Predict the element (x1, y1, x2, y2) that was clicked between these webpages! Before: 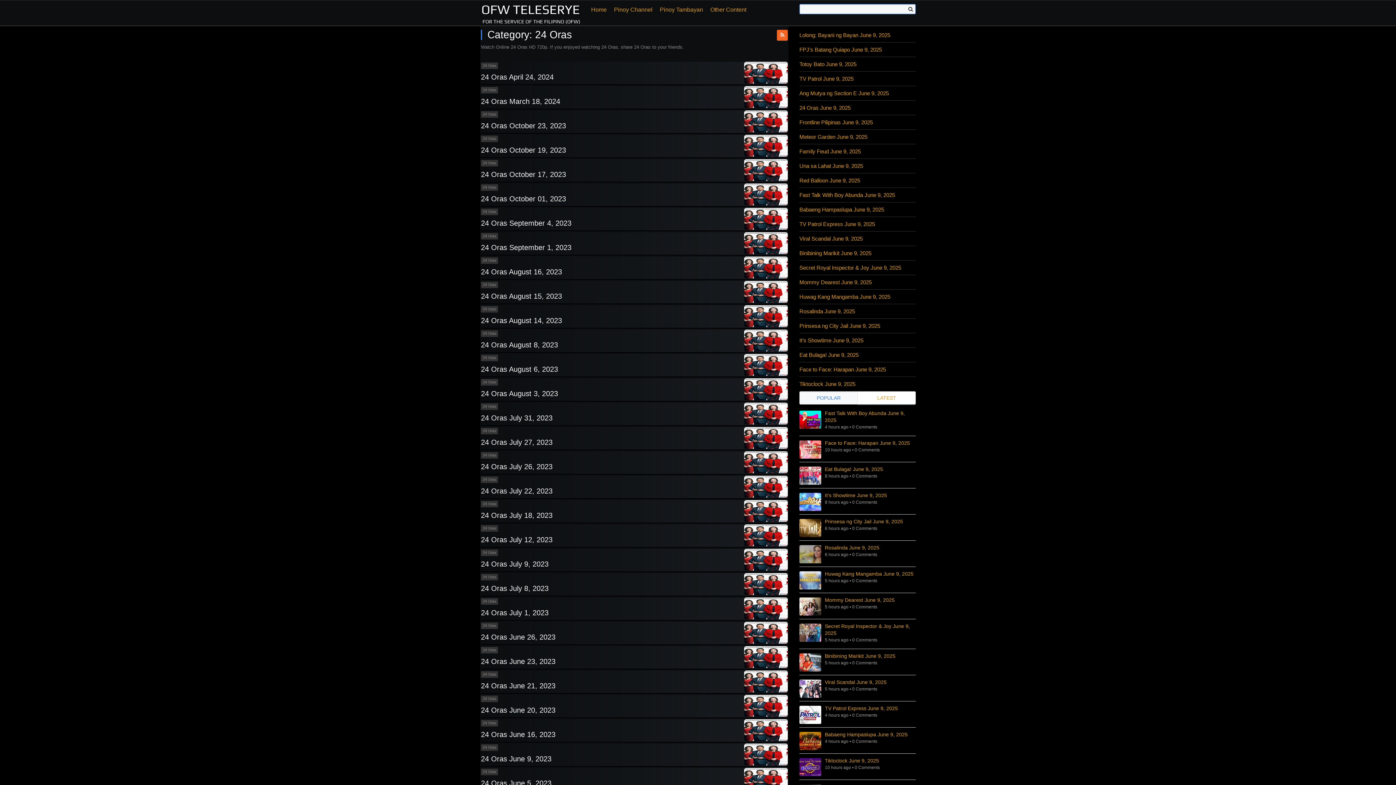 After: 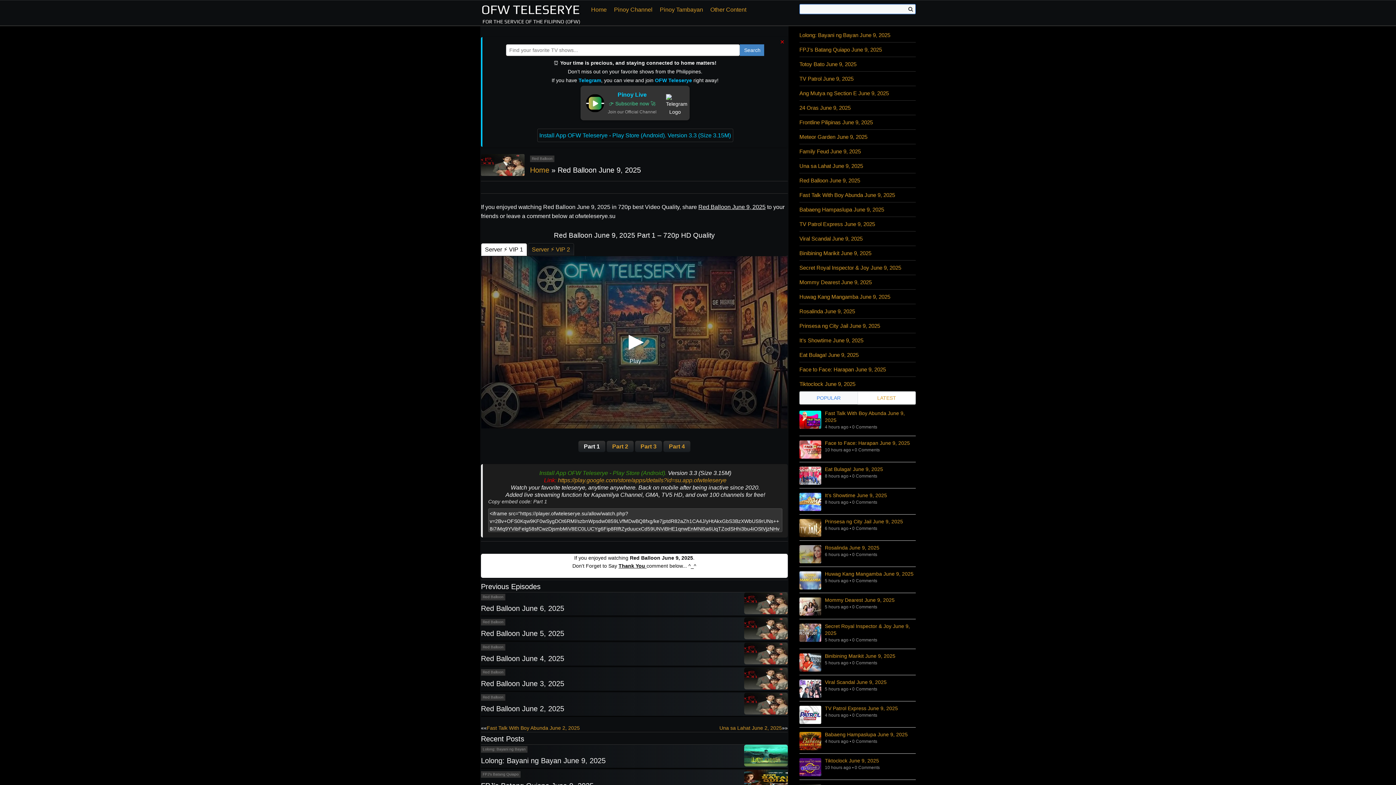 Action: bbox: (799, 177, 916, 183) label: Red Balloon June 9, 2025